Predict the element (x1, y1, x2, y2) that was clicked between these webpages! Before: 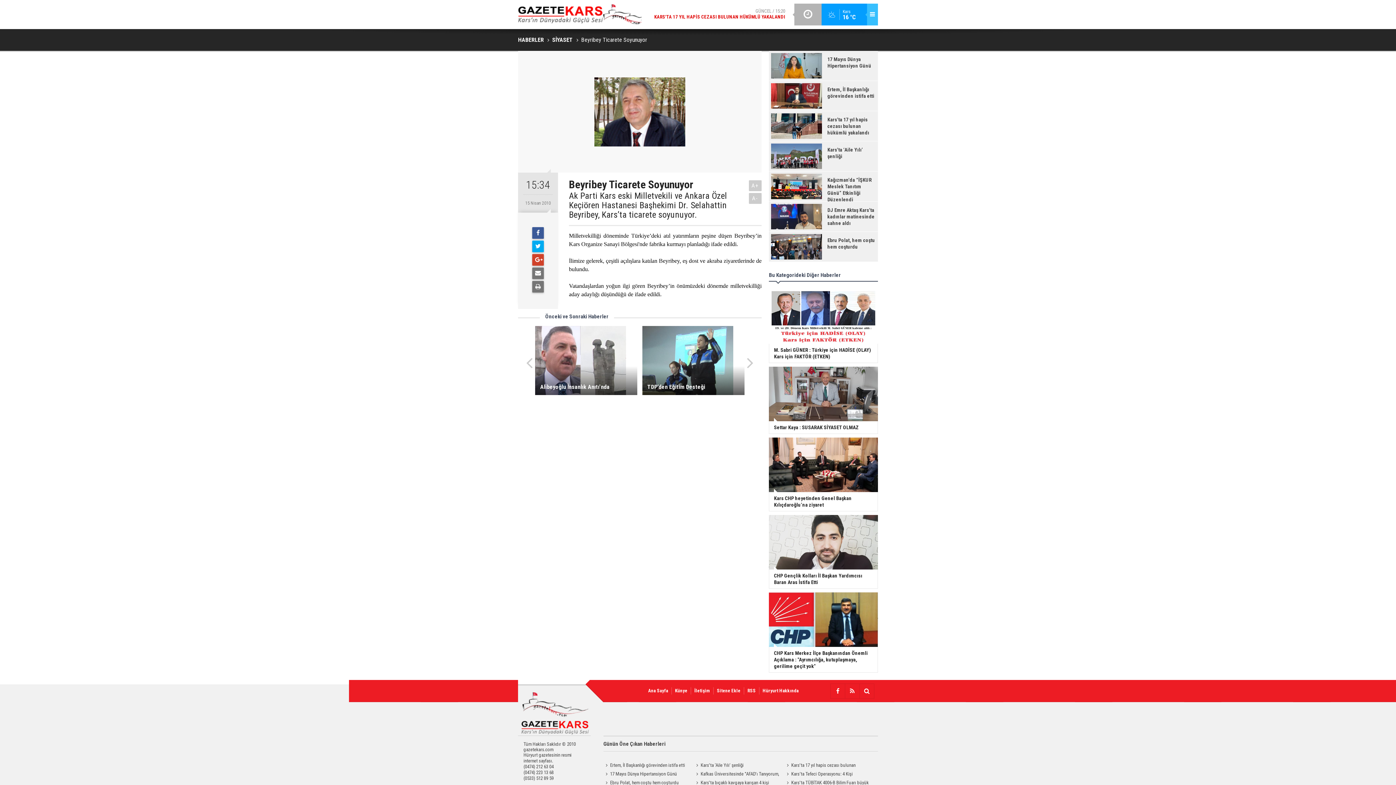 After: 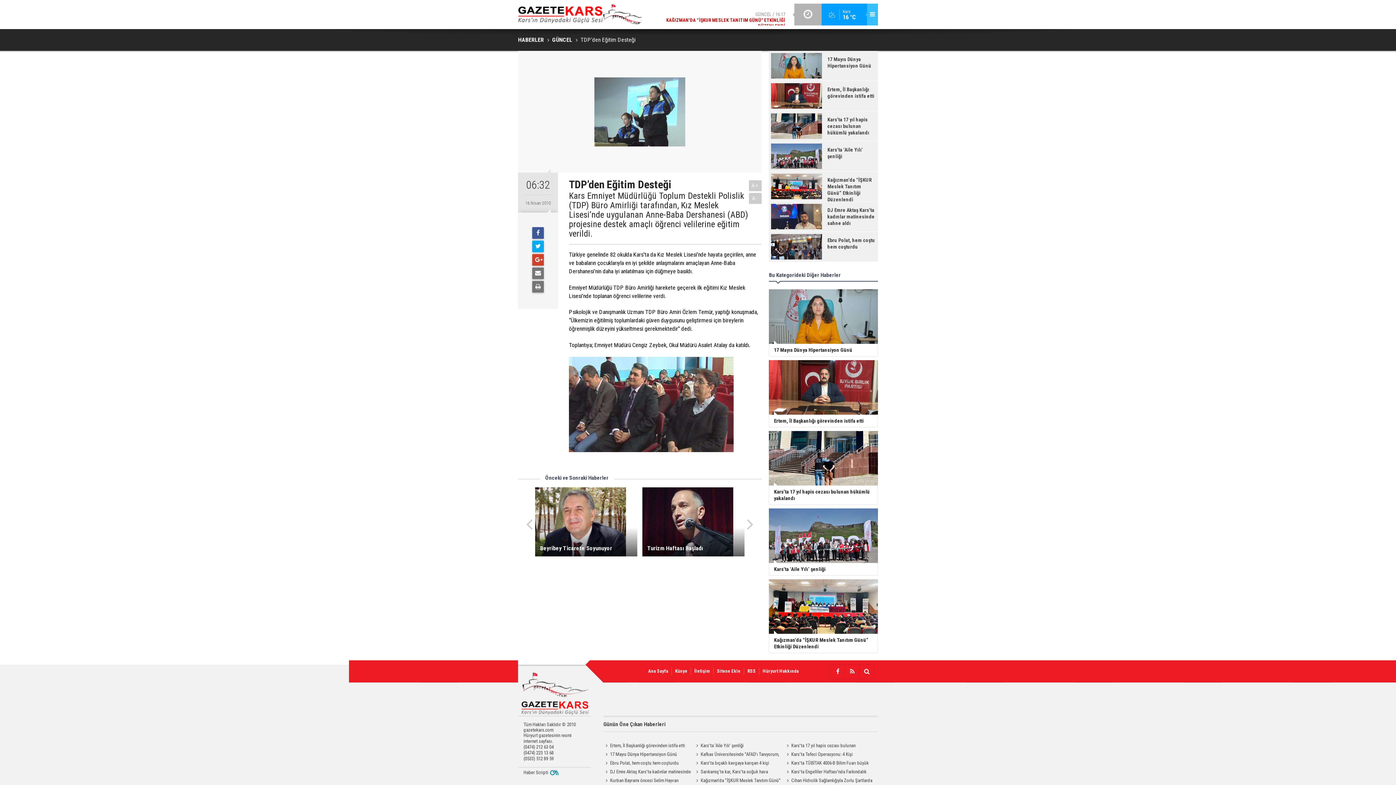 Action: label: TDP’den Eğitim Desteği bbox: (642, 326, 744, 395)